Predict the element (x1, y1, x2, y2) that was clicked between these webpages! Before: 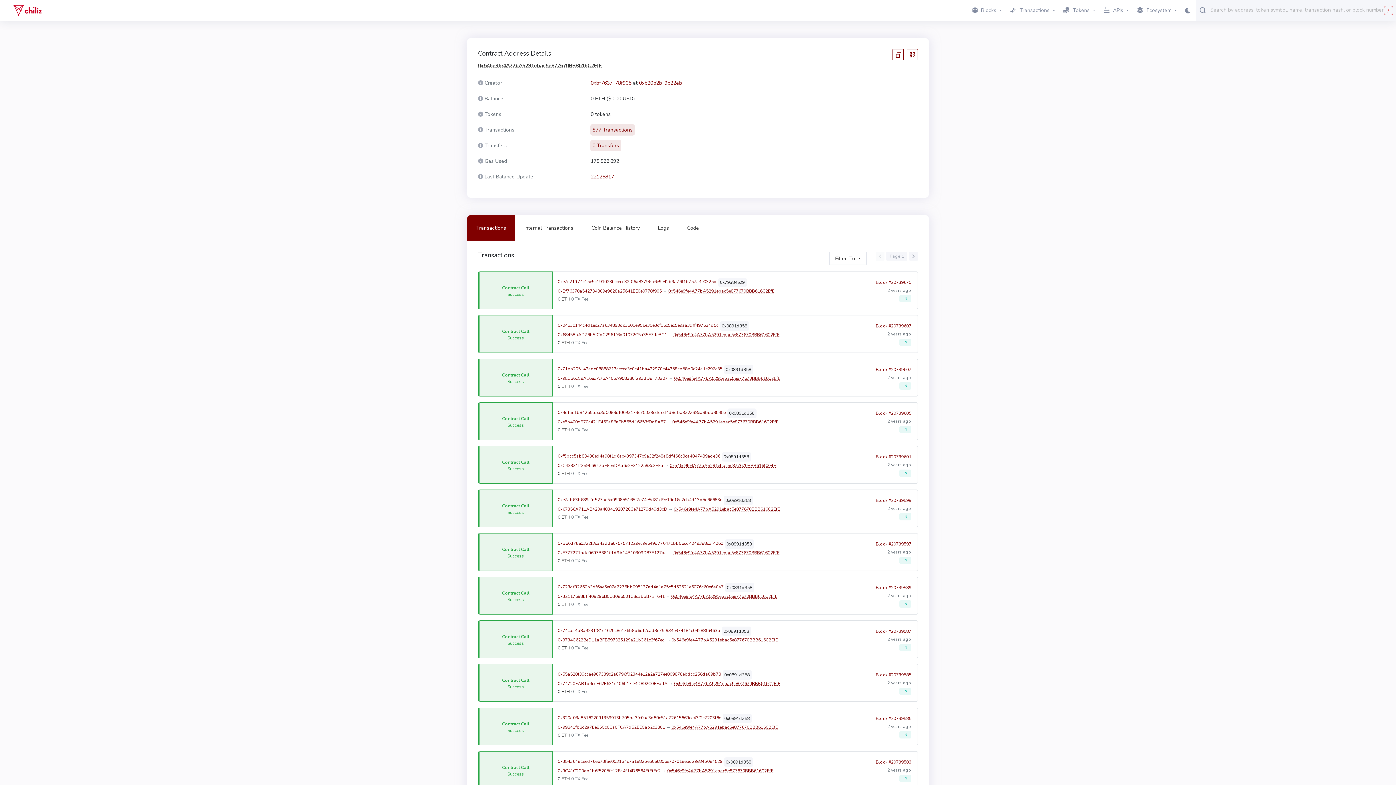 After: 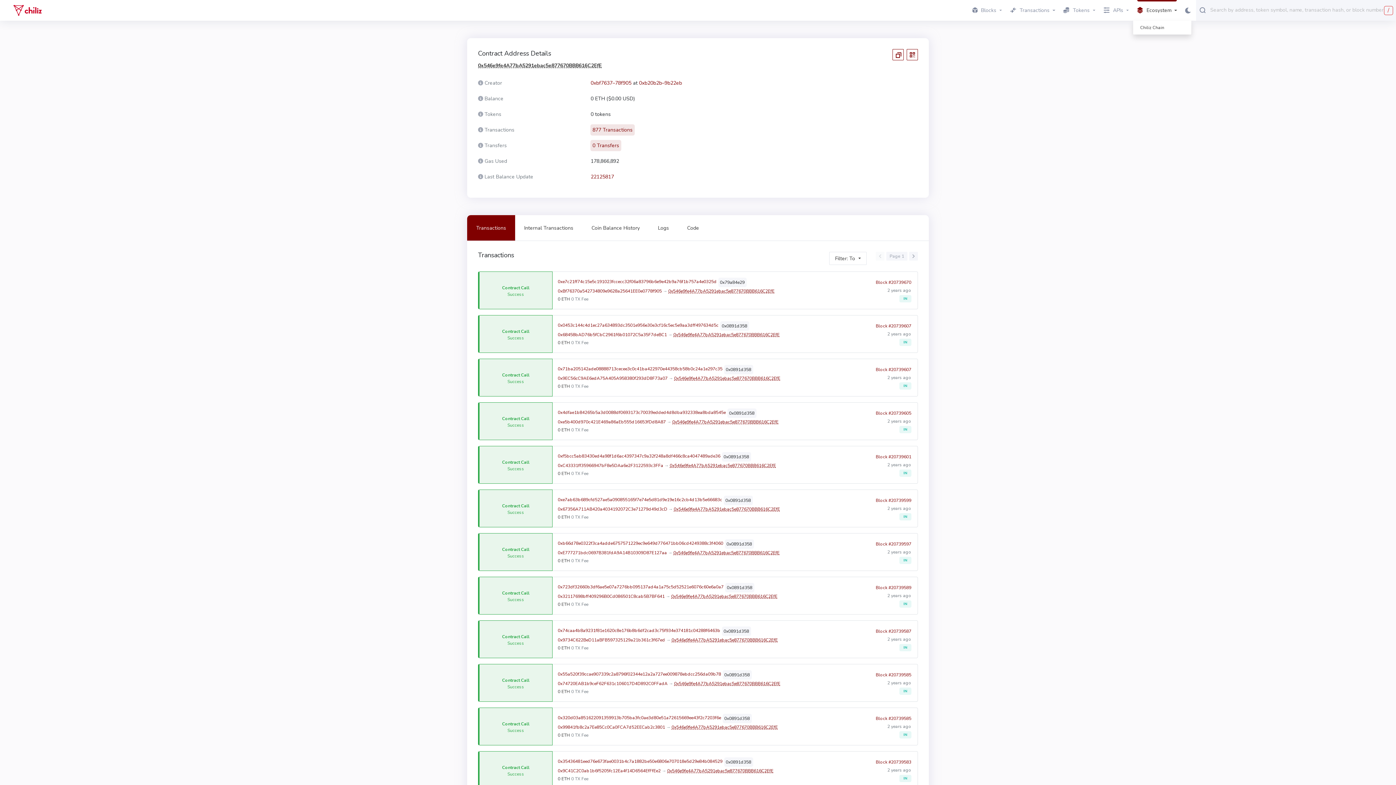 Action: label: Ecosystem bbox: (1133, 3, 1181, 17)